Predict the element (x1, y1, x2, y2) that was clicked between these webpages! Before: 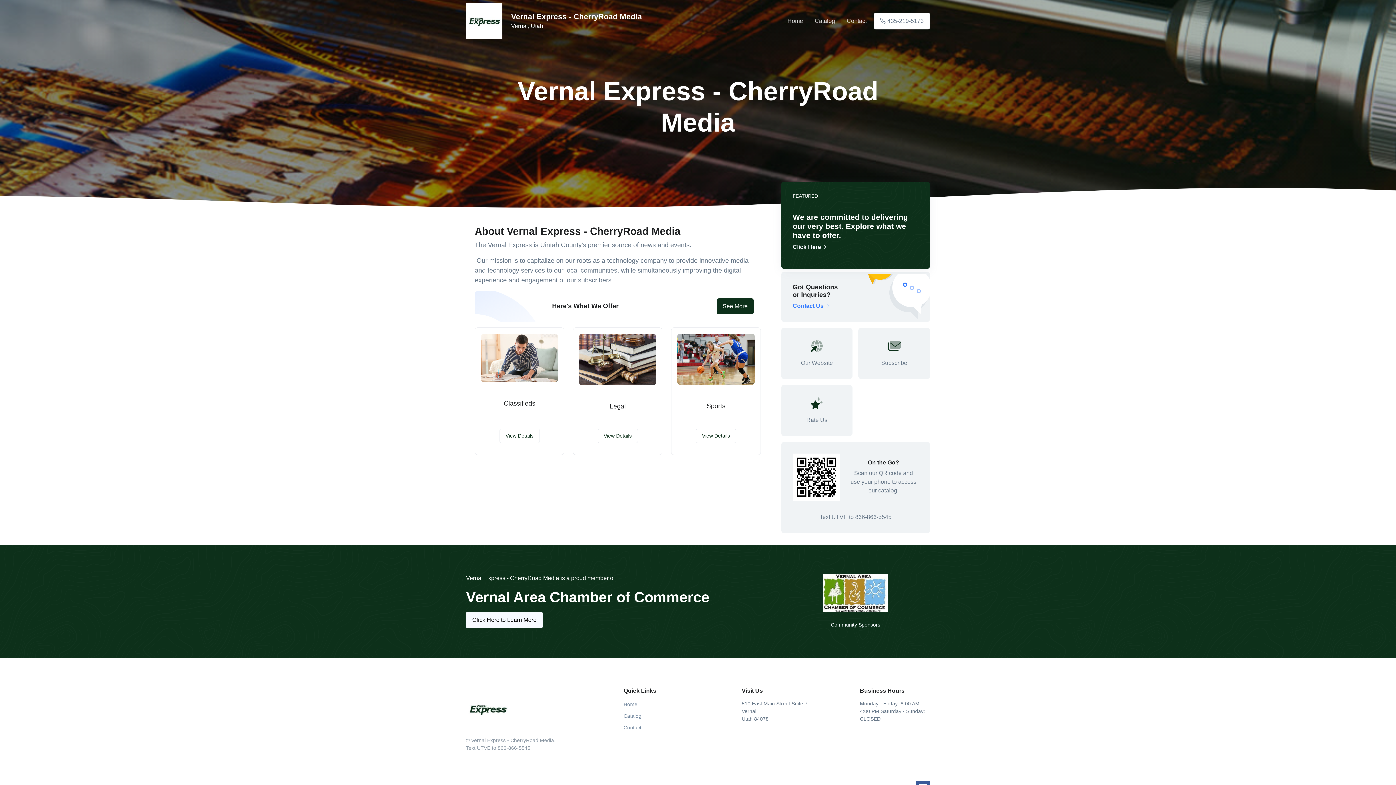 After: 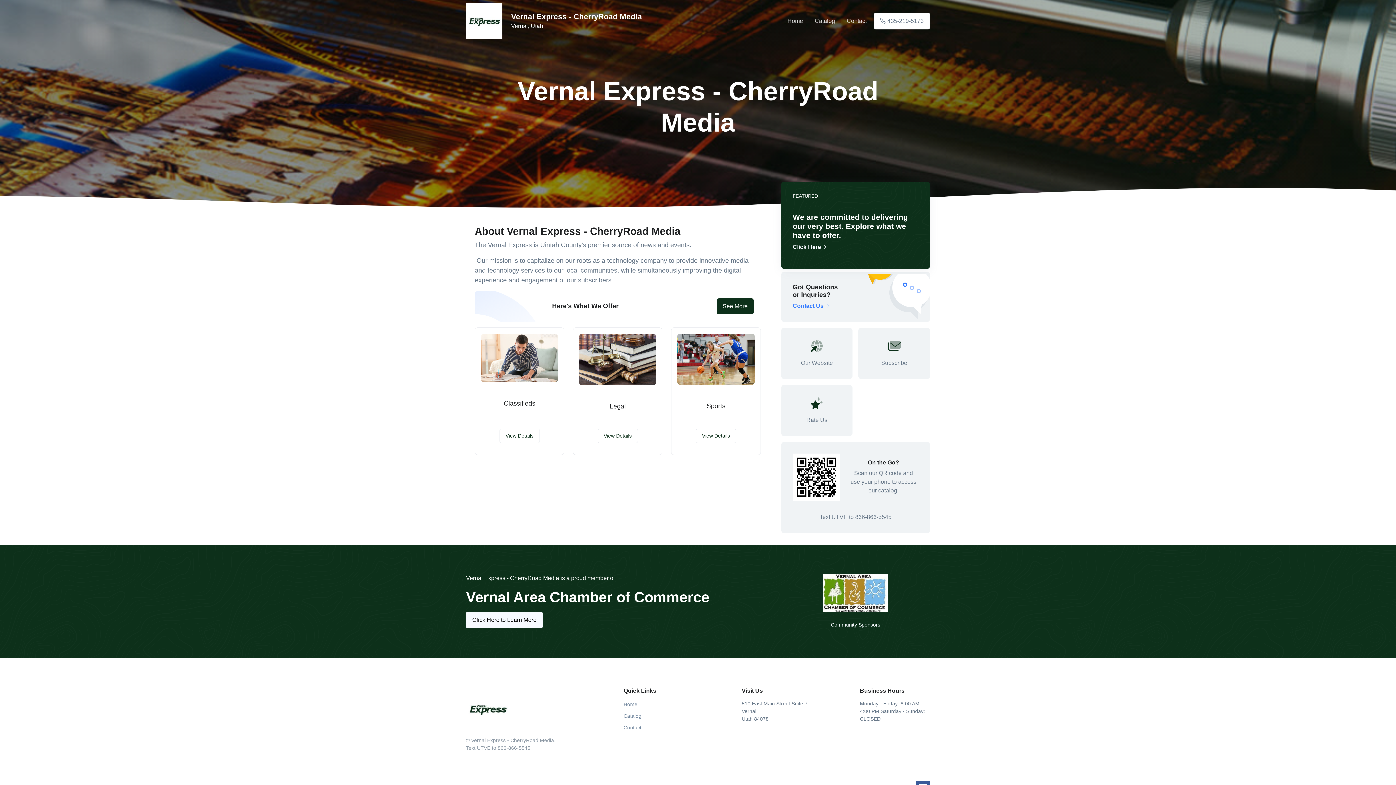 Action: bbox: (466, 2, 505, 39) label: Front